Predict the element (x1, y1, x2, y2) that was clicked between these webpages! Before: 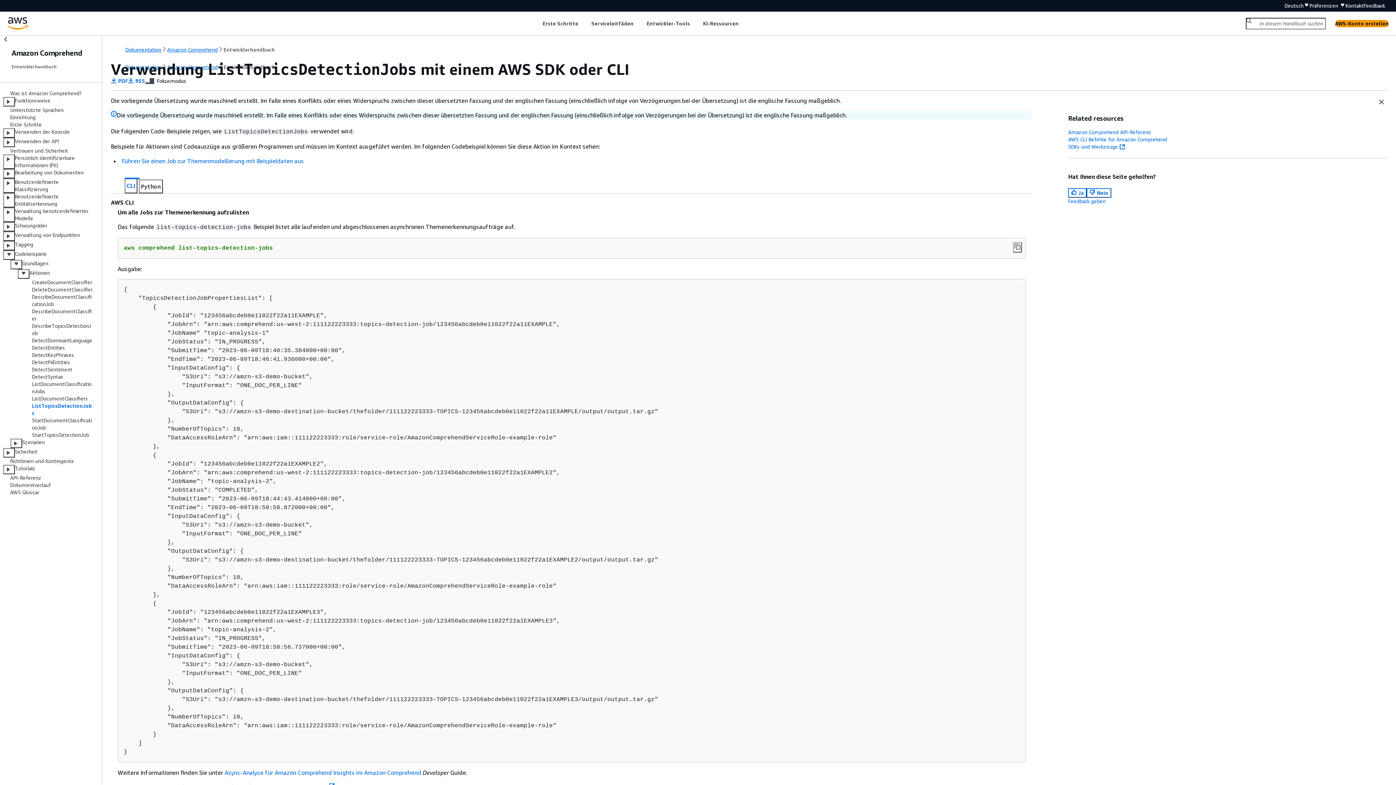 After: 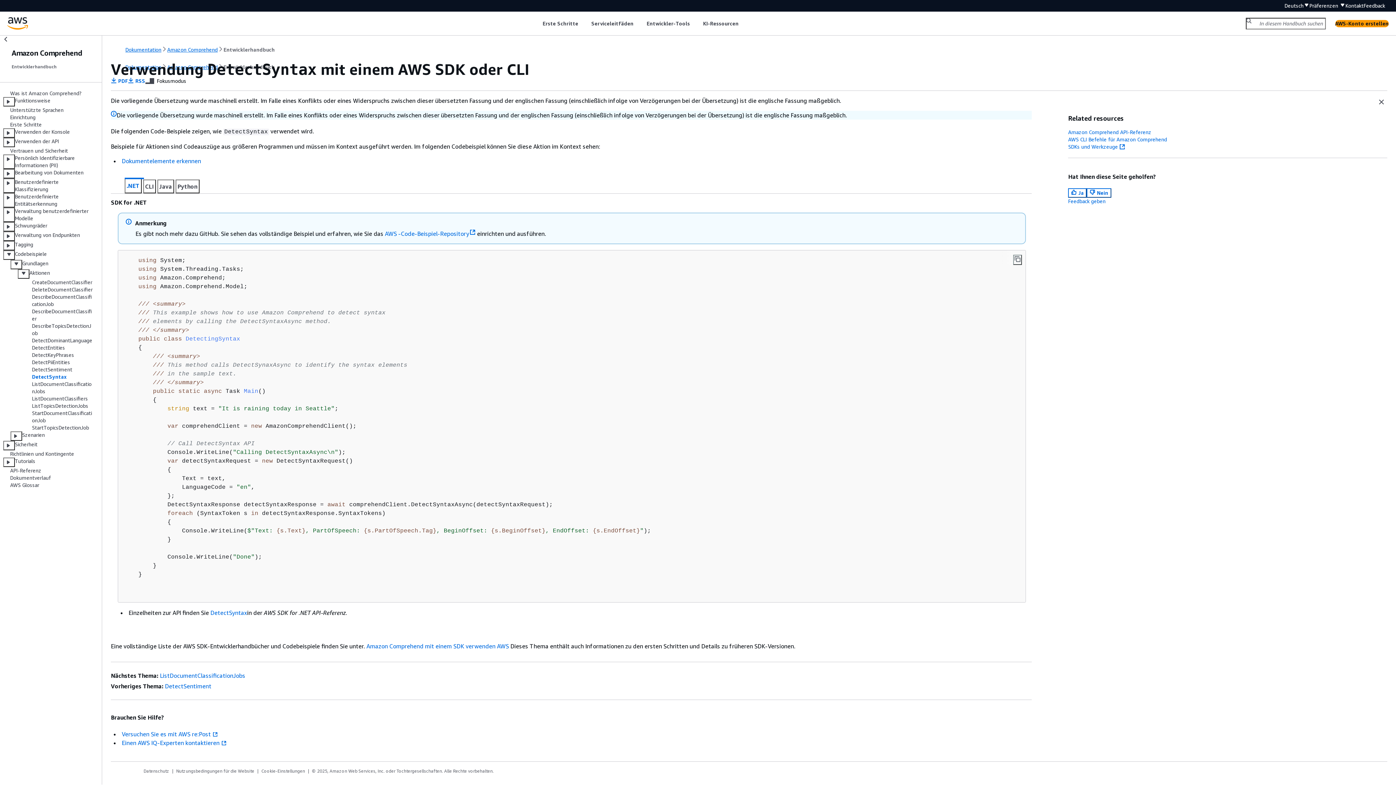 Action: bbox: (32, 373, 63, 380) label: DetectSyntax